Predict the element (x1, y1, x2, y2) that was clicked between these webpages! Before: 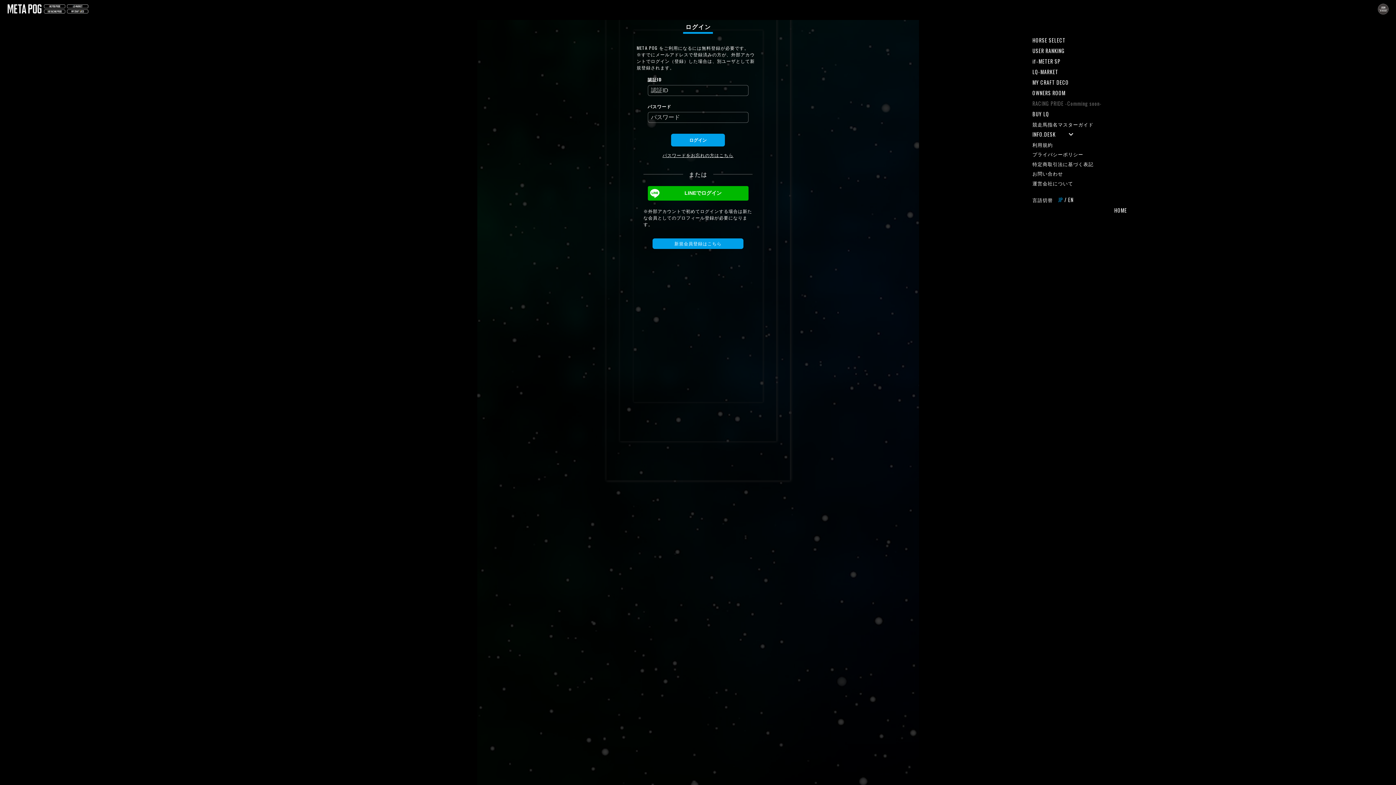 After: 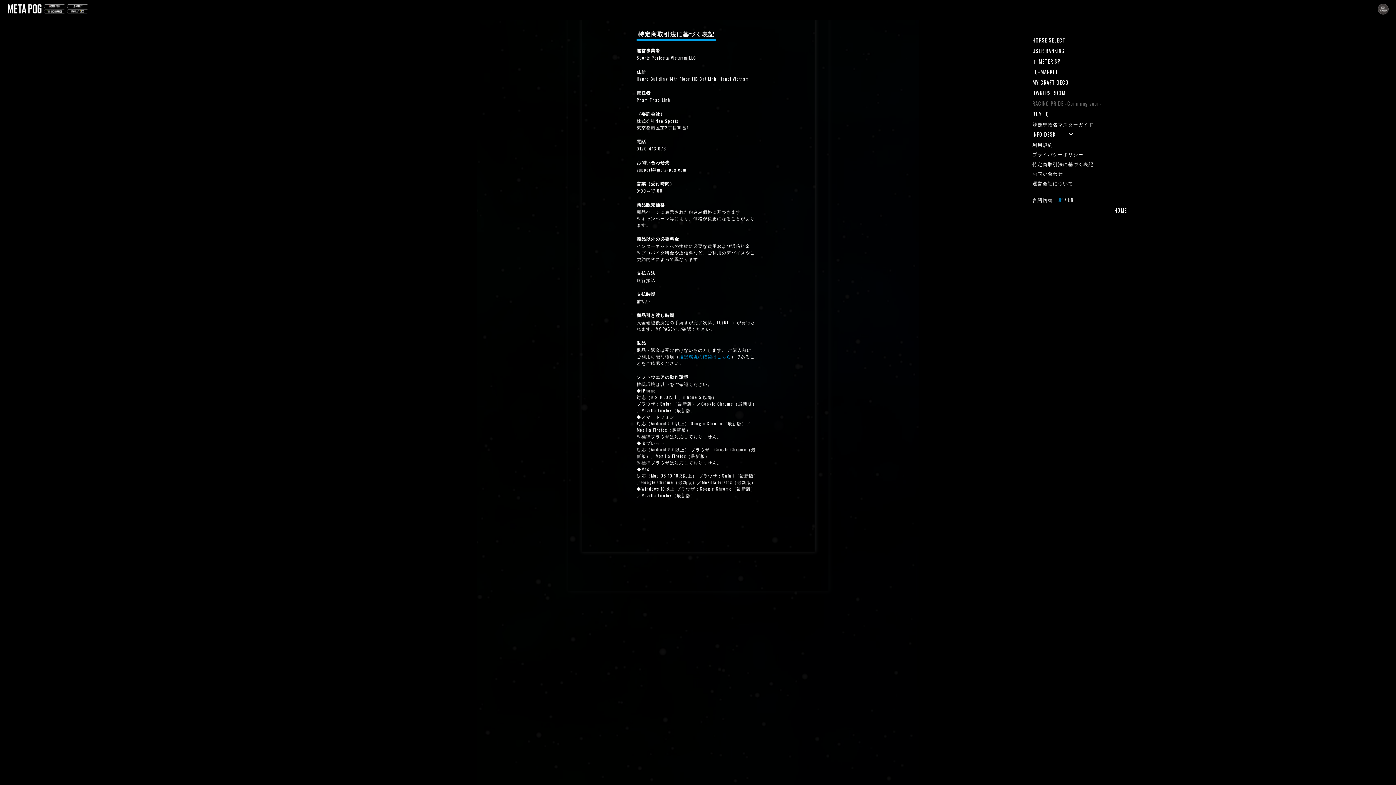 Action: bbox: (1032, 160, 1127, 167) label: 特定商取引法に基づく表記